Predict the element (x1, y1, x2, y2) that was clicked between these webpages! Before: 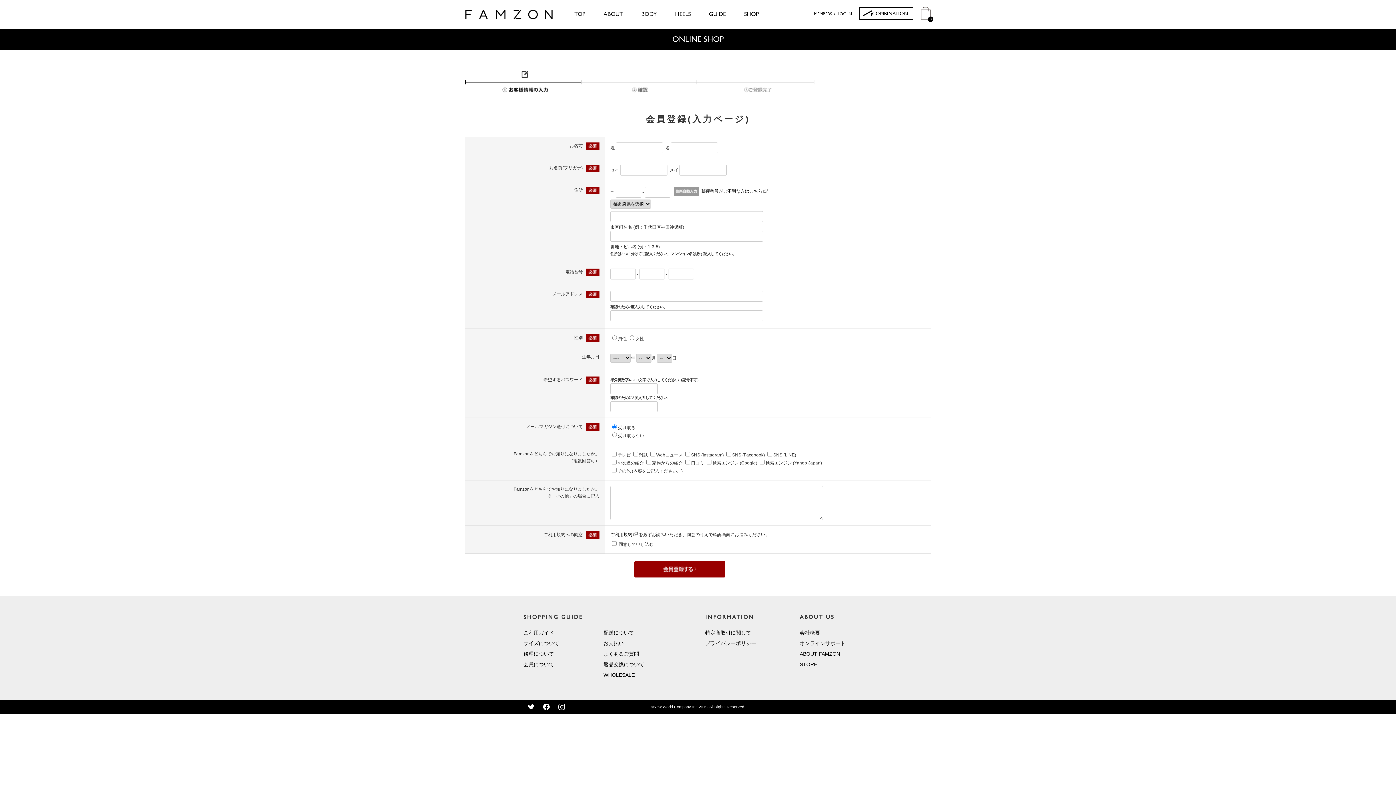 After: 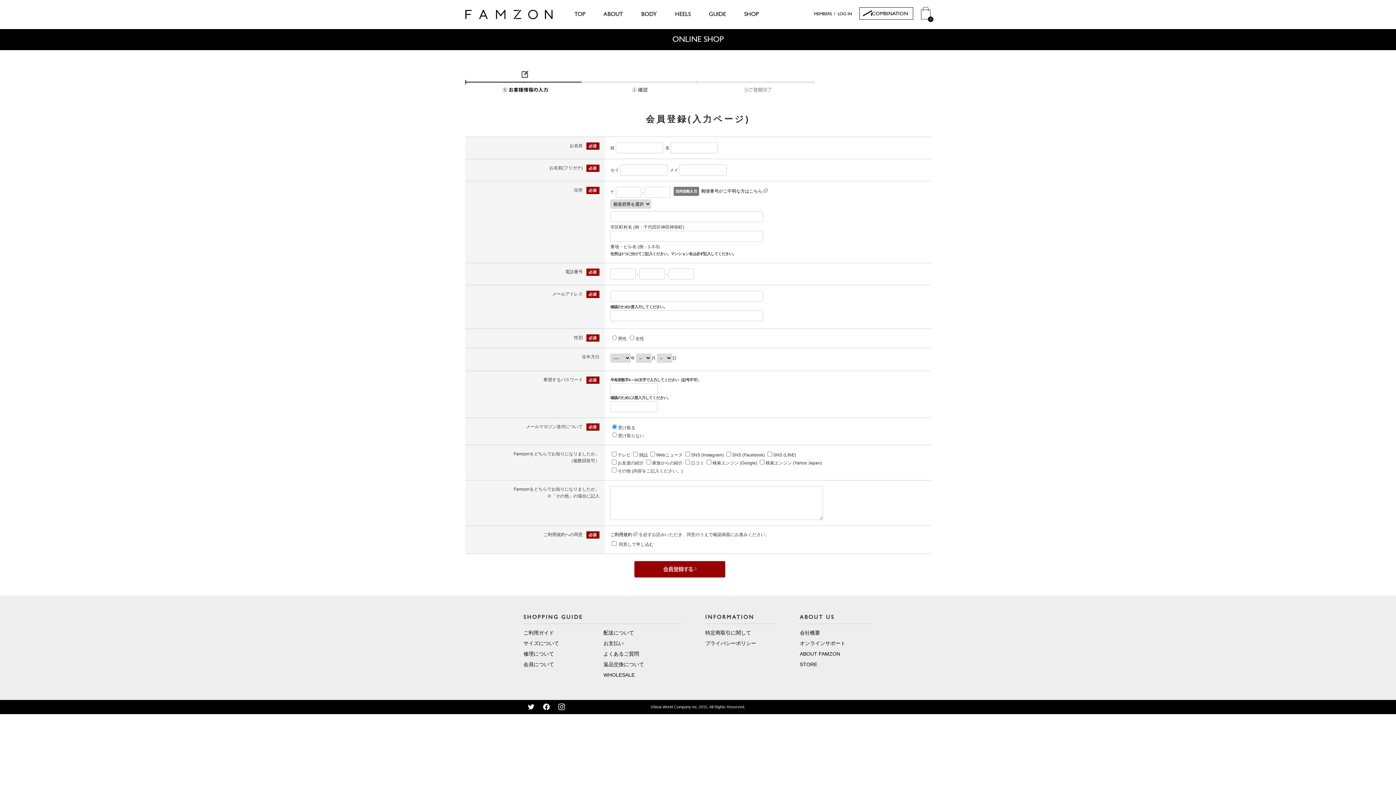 Action: bbox: (673, 186, 699, 196)